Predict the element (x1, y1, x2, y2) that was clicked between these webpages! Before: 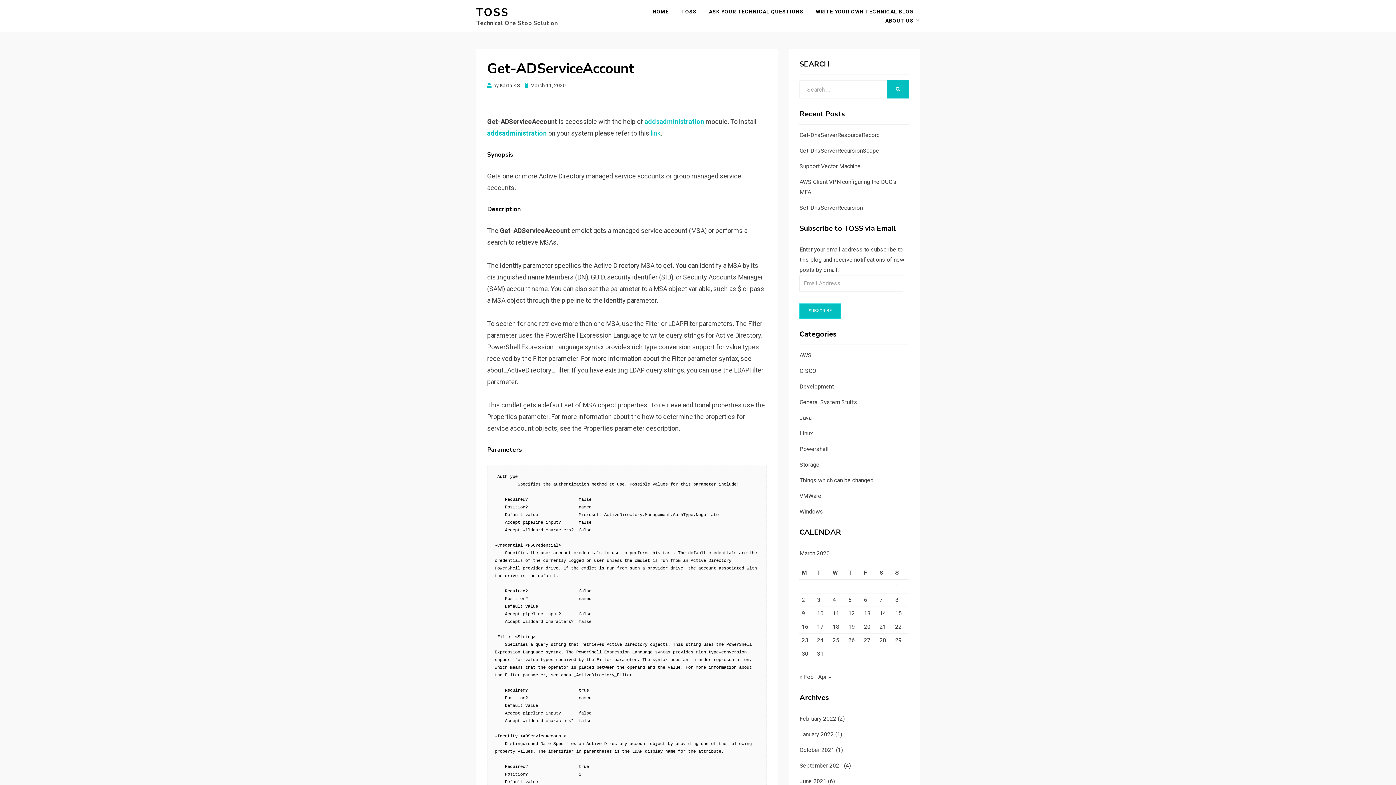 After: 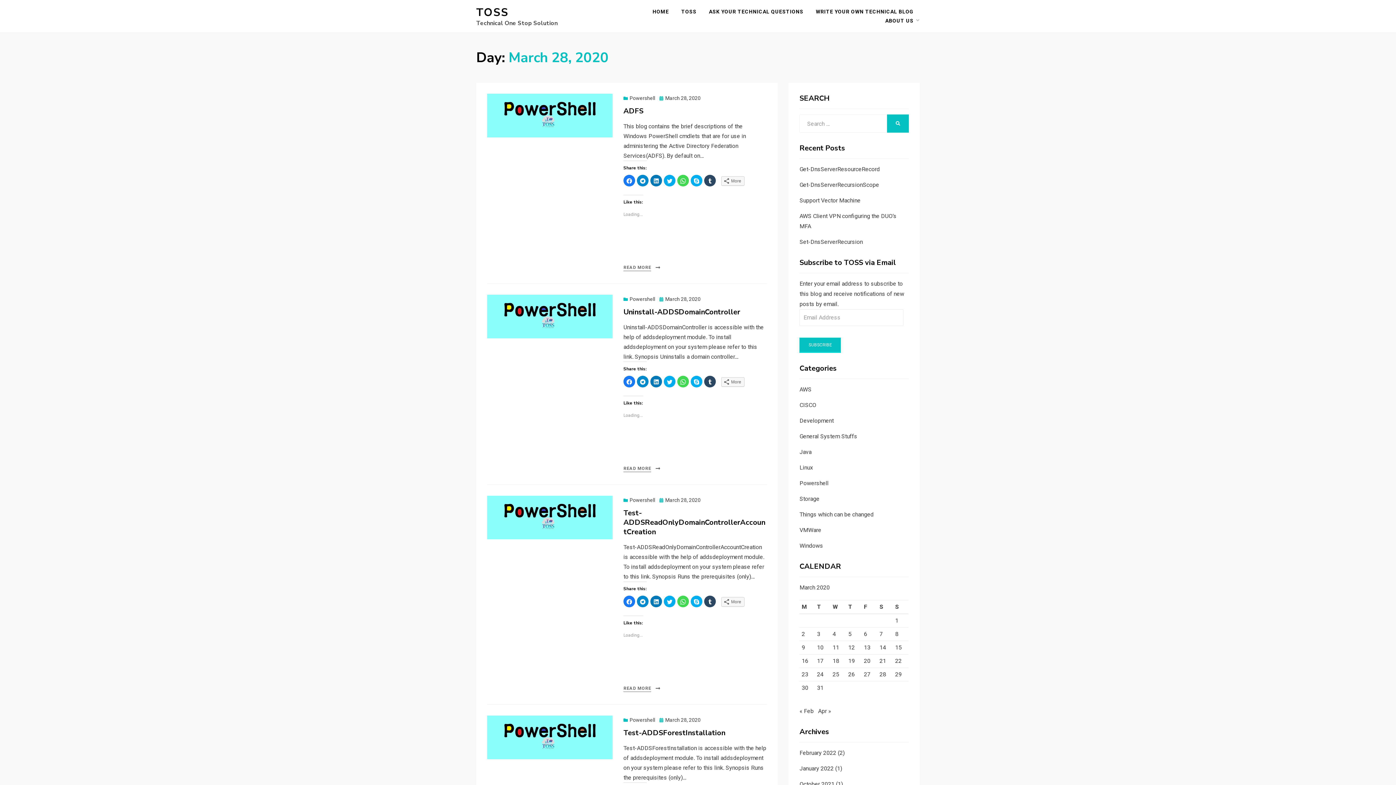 Action: bbox: (879, 637, 886, 644) label: Posts published on March 28, 2020